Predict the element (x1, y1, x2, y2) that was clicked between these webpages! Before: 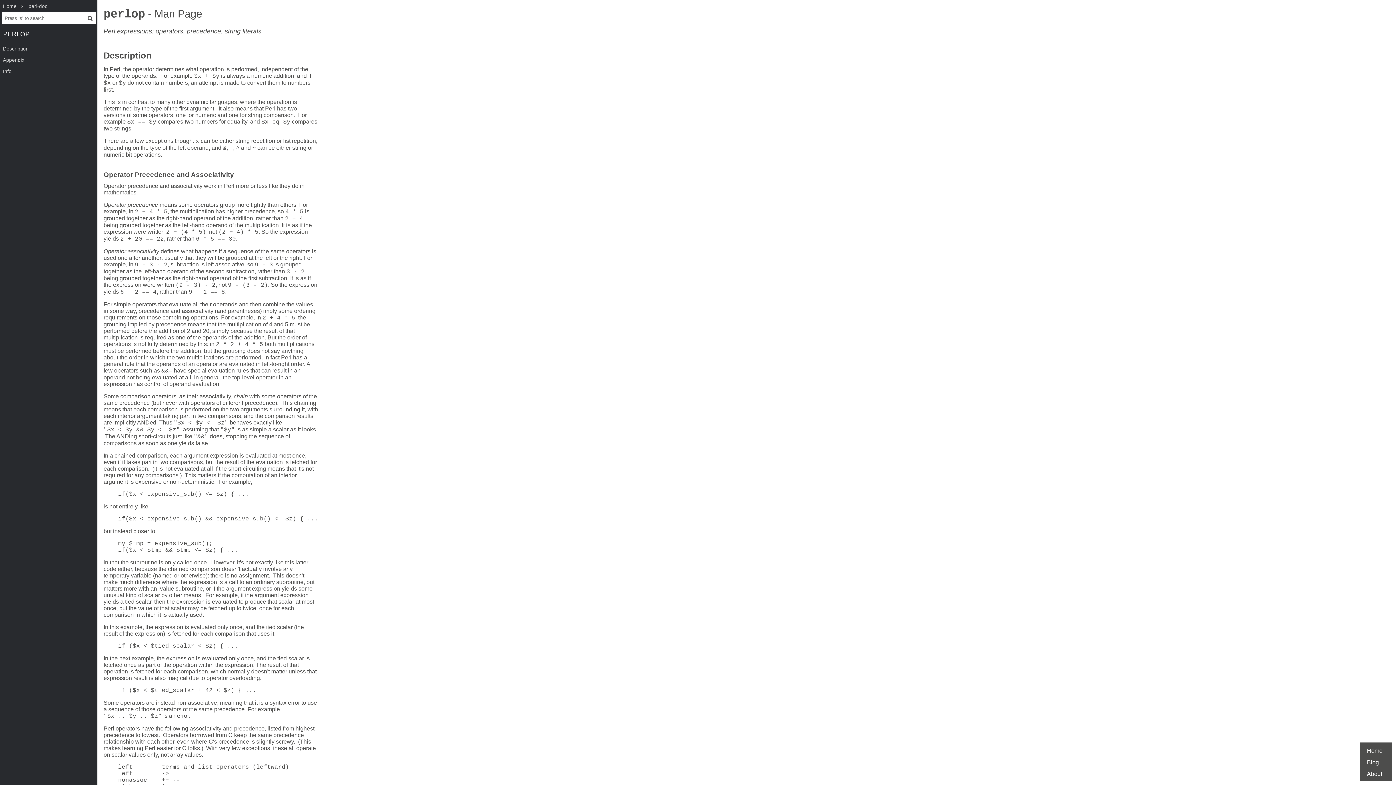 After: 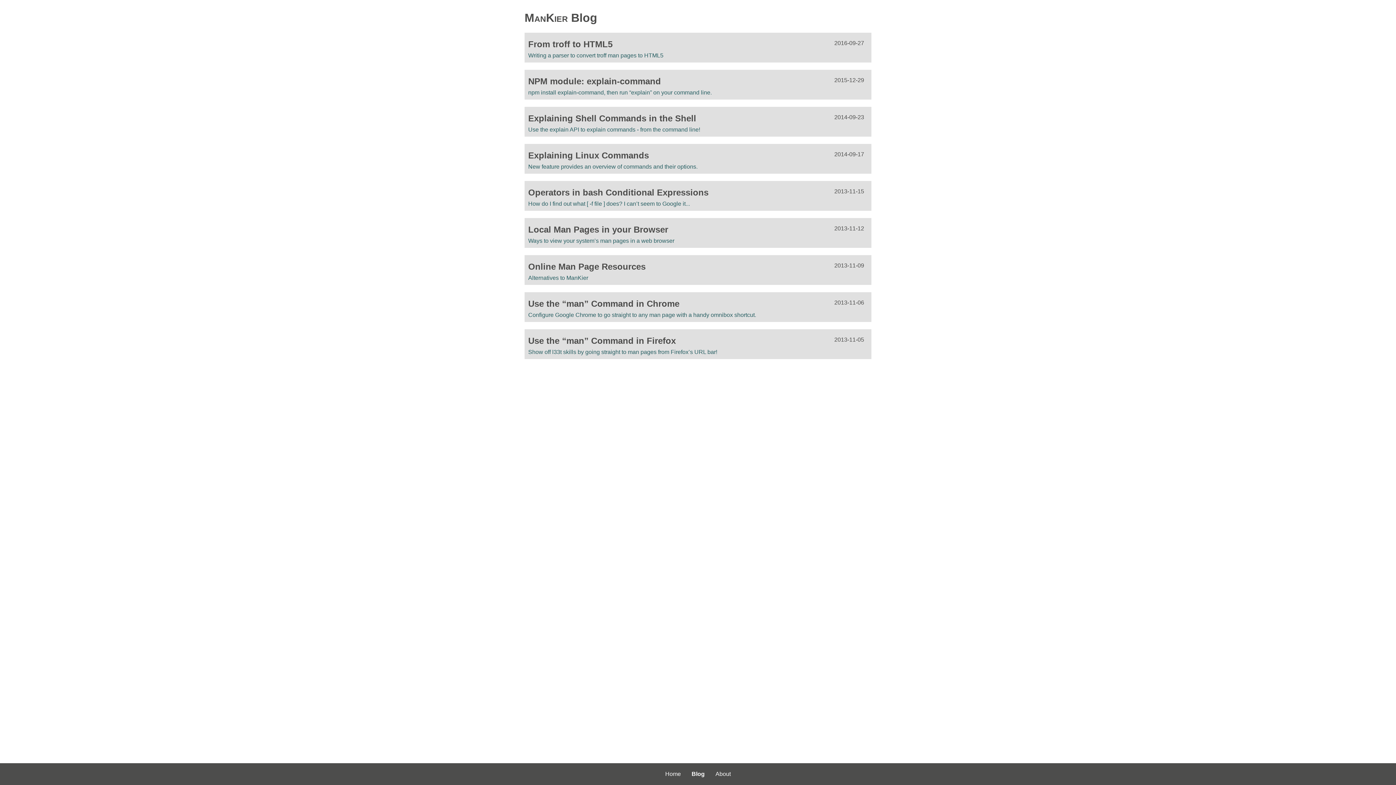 Action: label: Blog bbox: (1367, 759, 1379, 765)